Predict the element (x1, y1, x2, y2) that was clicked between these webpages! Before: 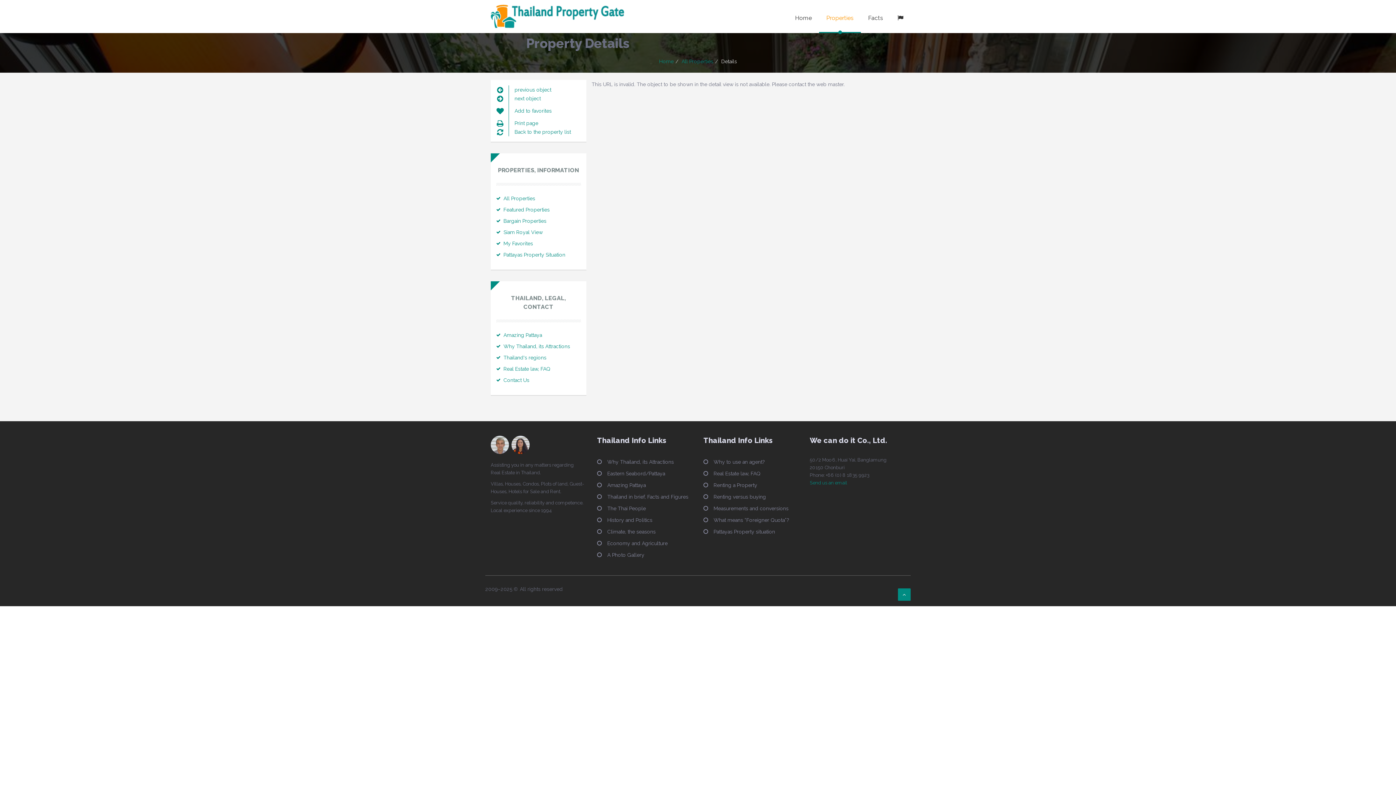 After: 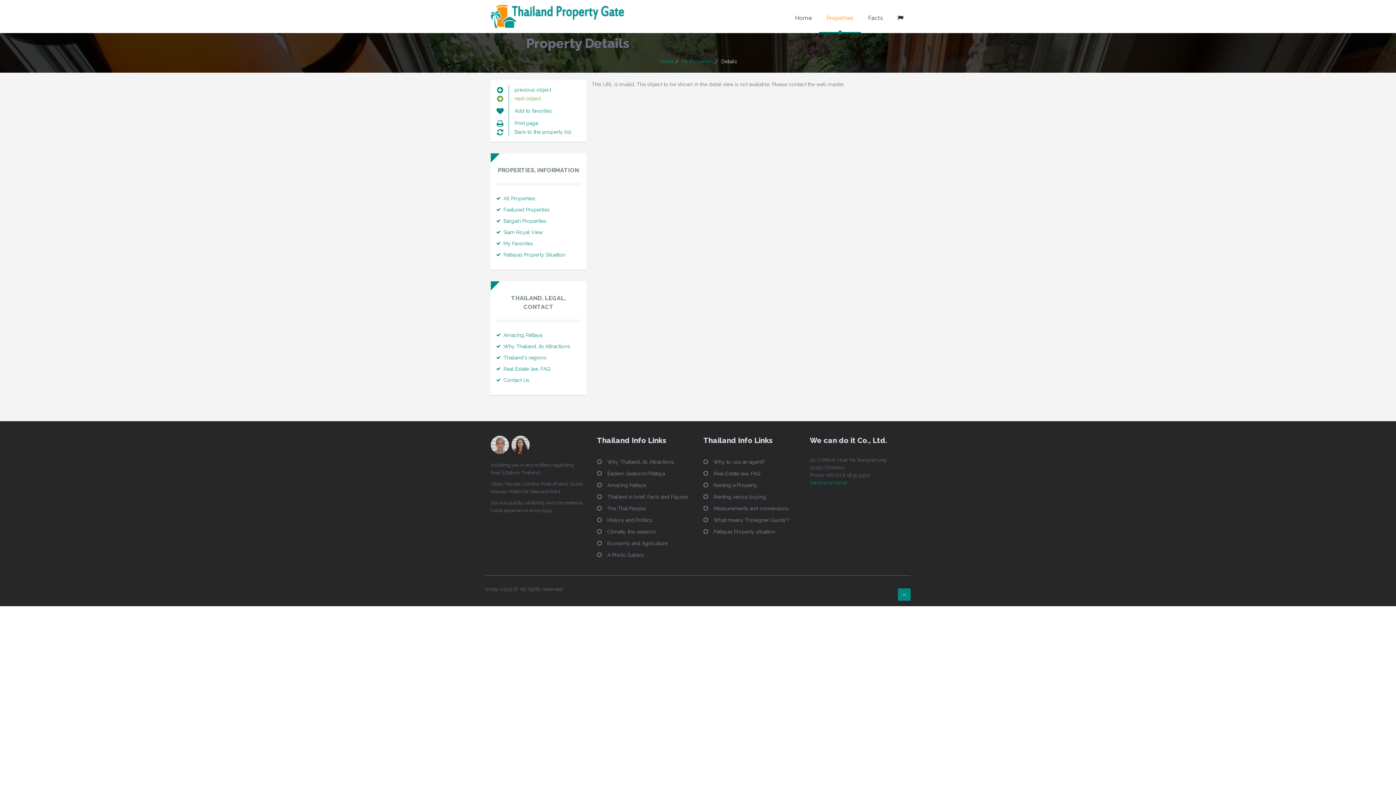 Action: bbox: (496, 94, 580, 106) label:  next object